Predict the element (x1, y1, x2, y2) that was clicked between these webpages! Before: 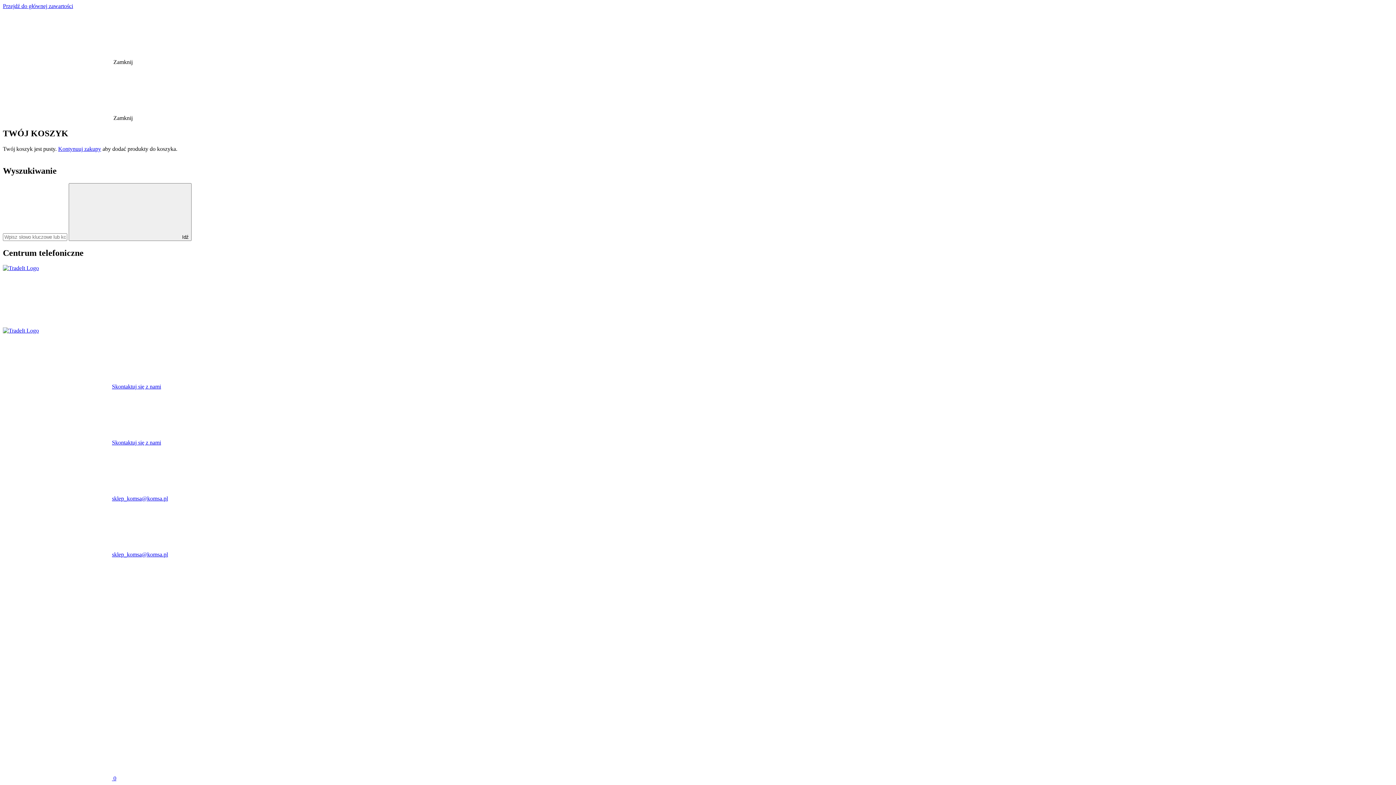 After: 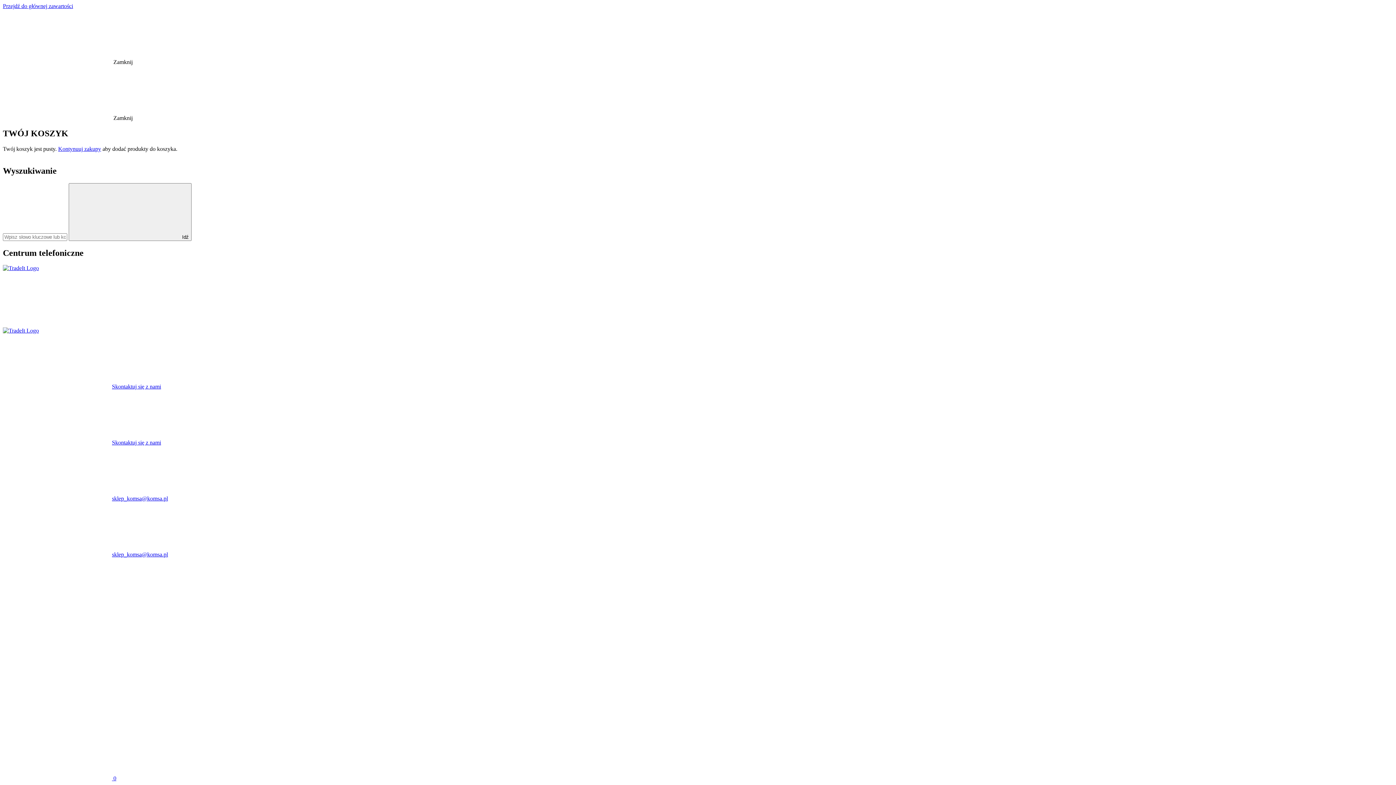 Action: label: sklep_komsa@komsa.pl bbox: (2, 551, 168, 557)